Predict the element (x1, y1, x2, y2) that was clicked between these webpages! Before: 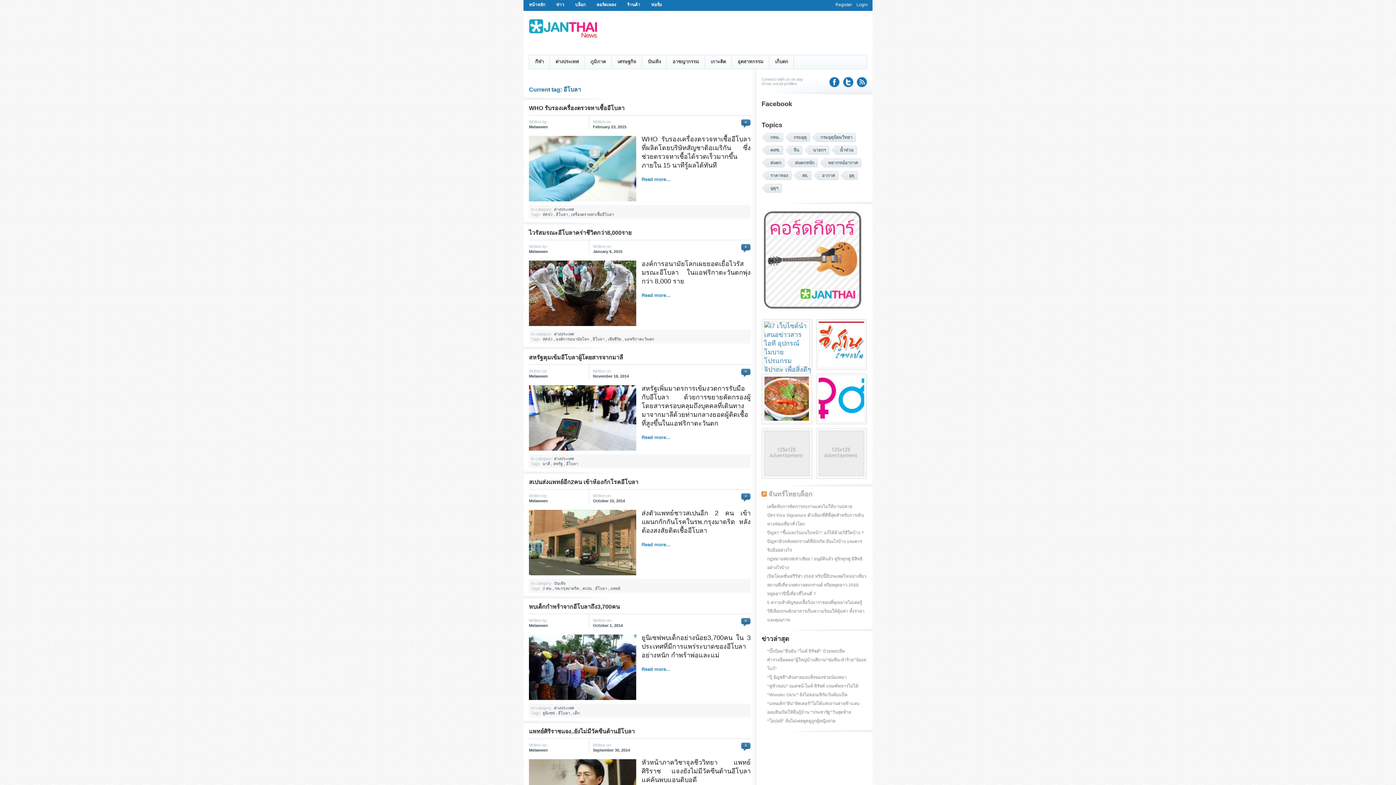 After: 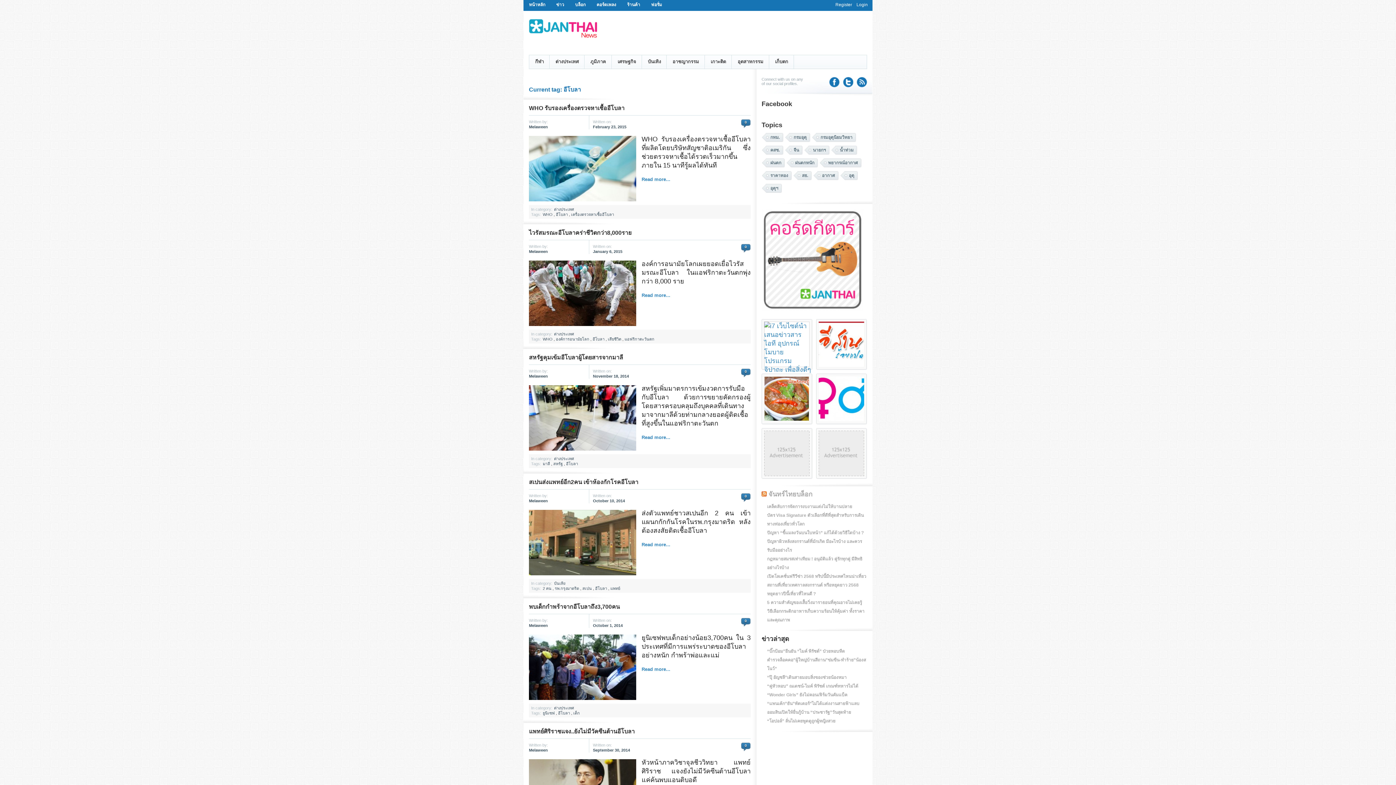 Action: label: อีโบลา bbox: (566, 461, 578, 466)